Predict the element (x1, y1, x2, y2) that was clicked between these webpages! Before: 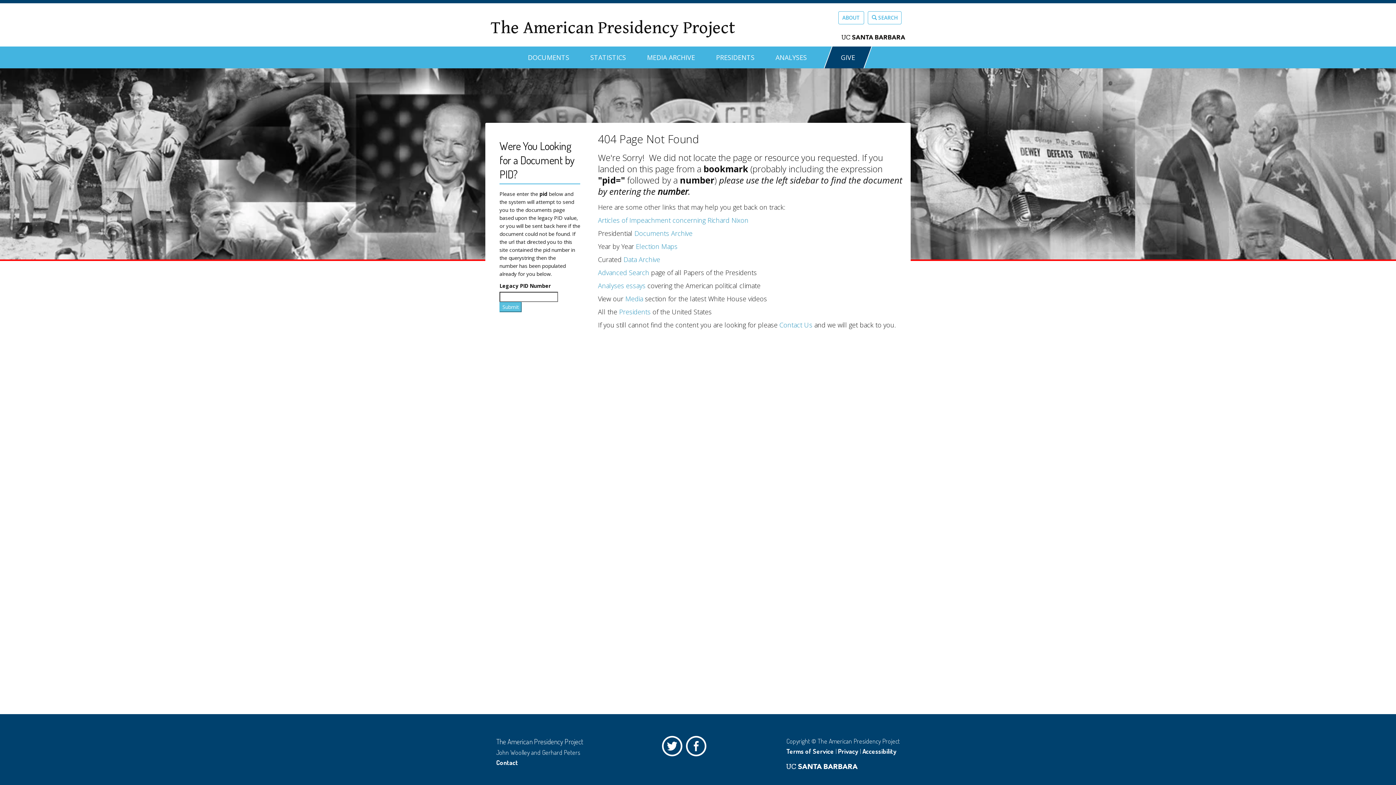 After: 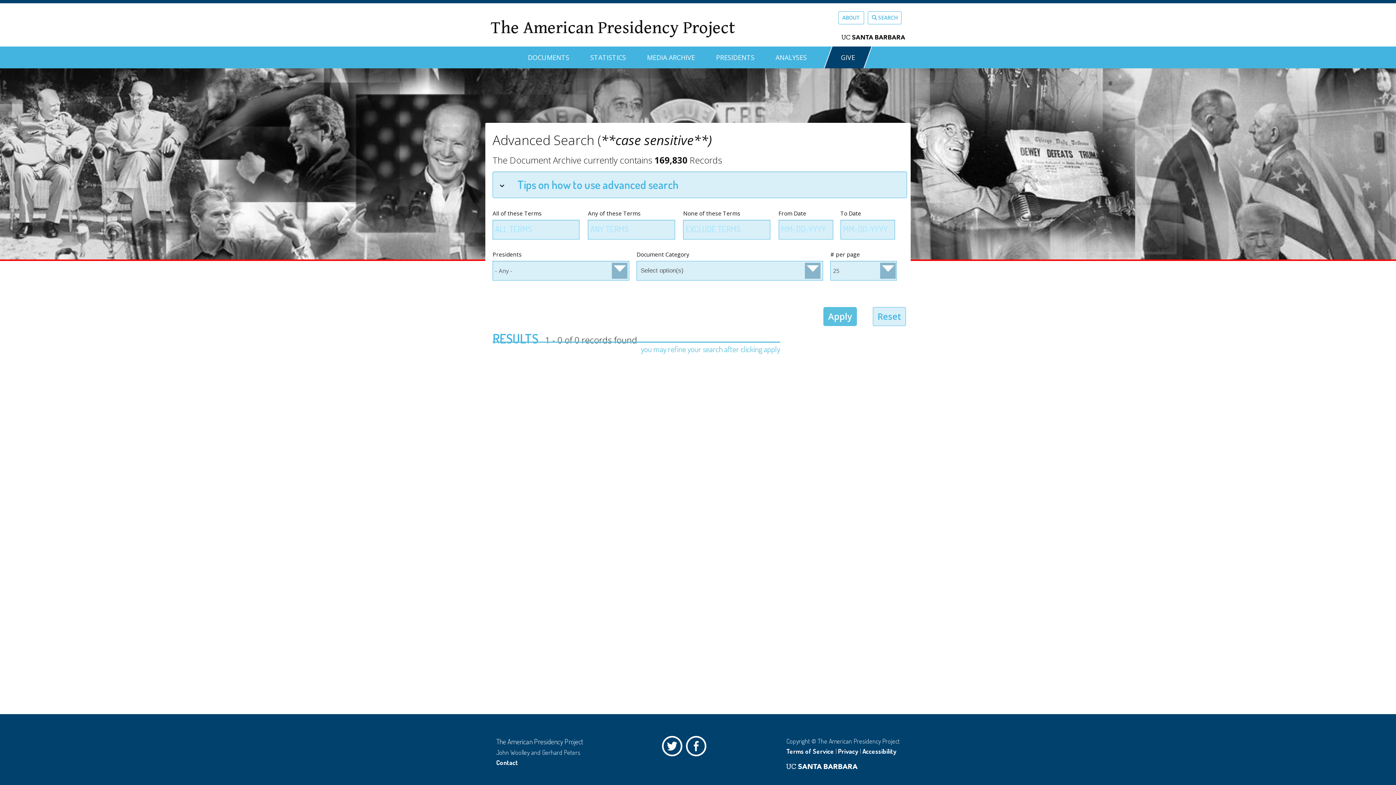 Action: bbox: (868, 11, 901, 24) label:  SEARCH